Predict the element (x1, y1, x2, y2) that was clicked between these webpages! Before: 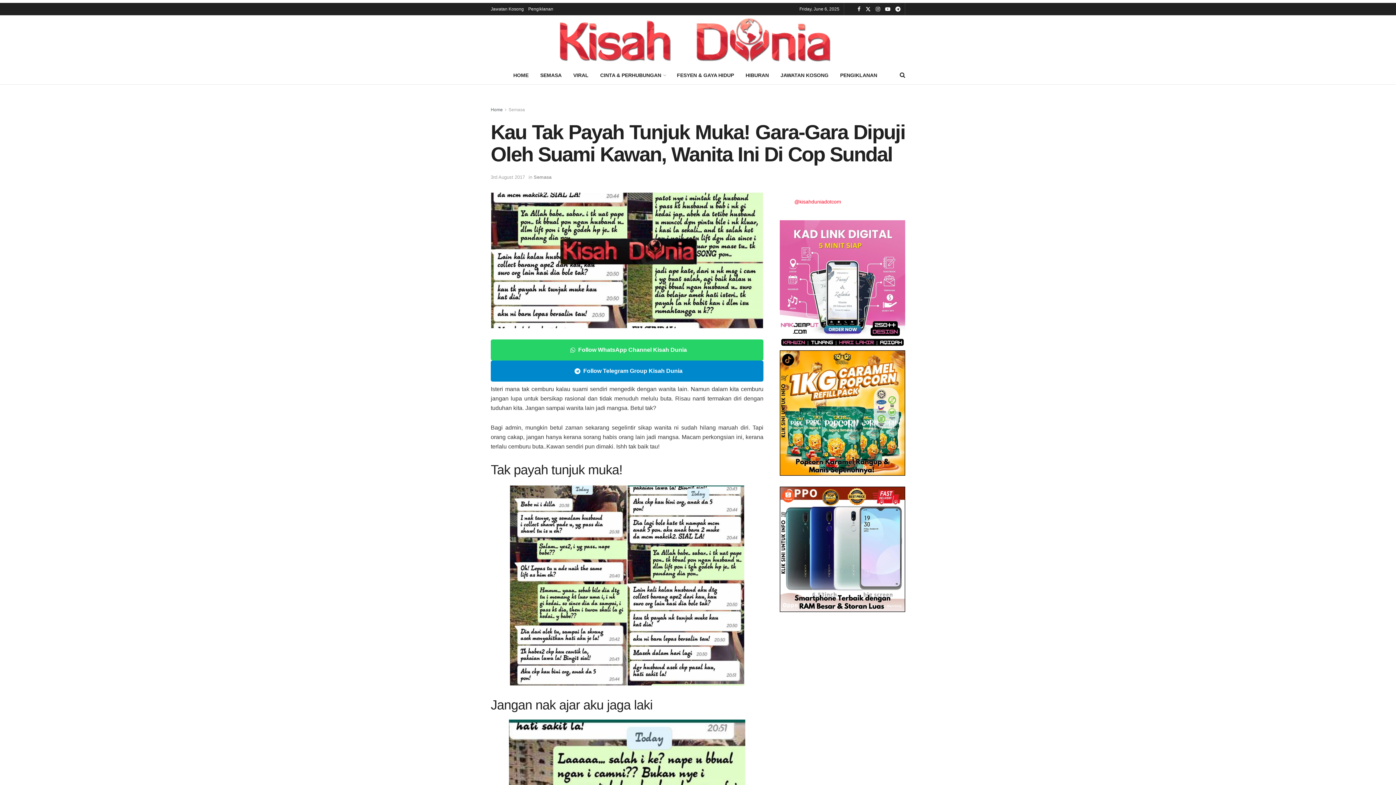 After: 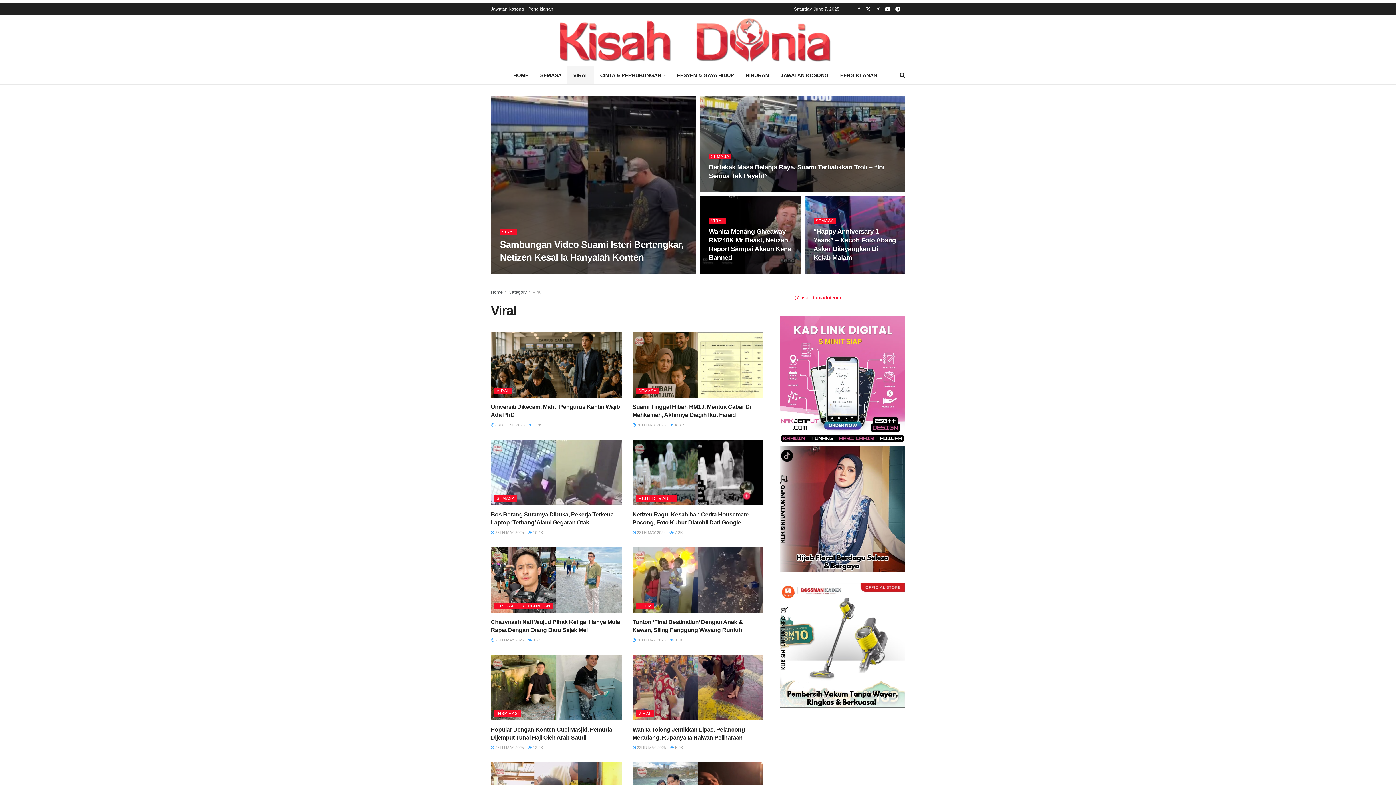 Action: bbox: (567, 66, 594, 84) label: VIRAL